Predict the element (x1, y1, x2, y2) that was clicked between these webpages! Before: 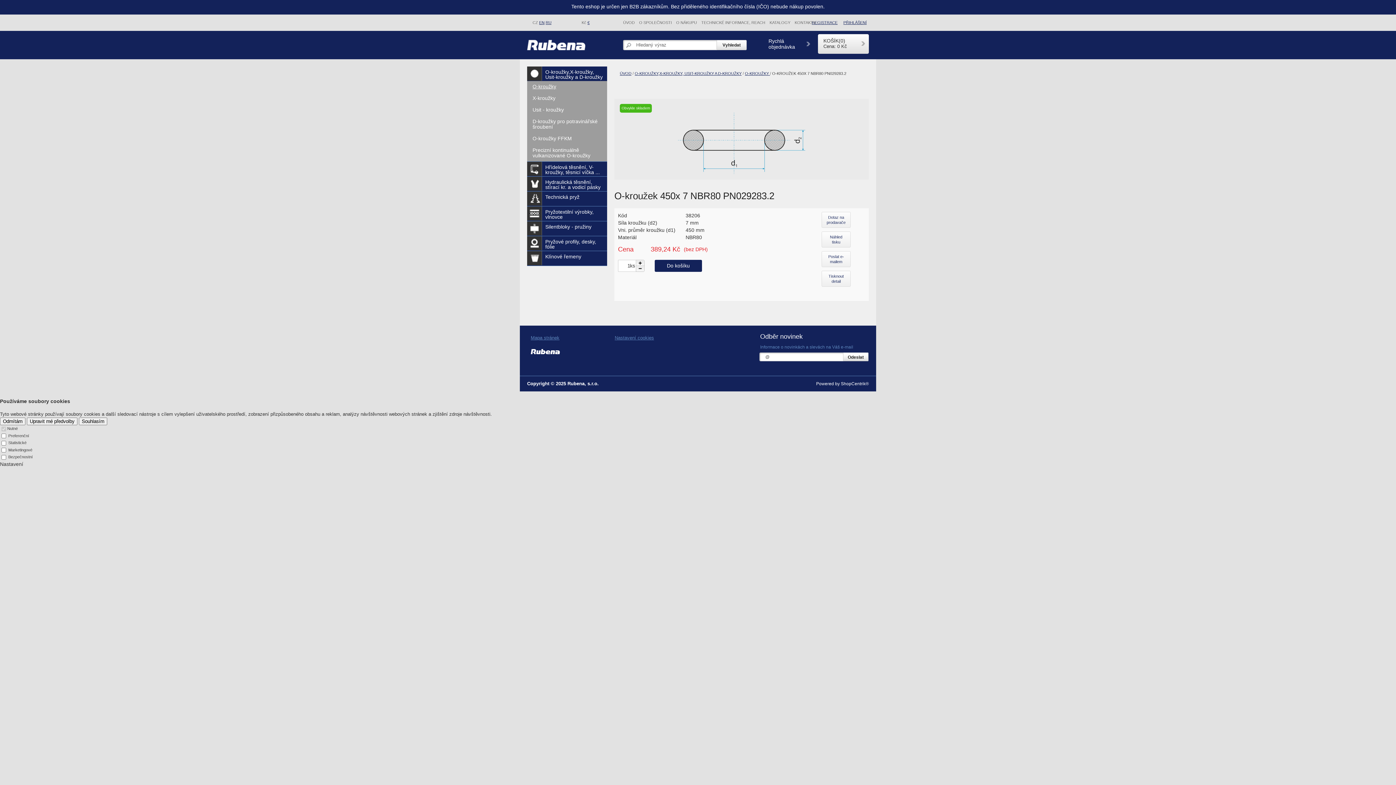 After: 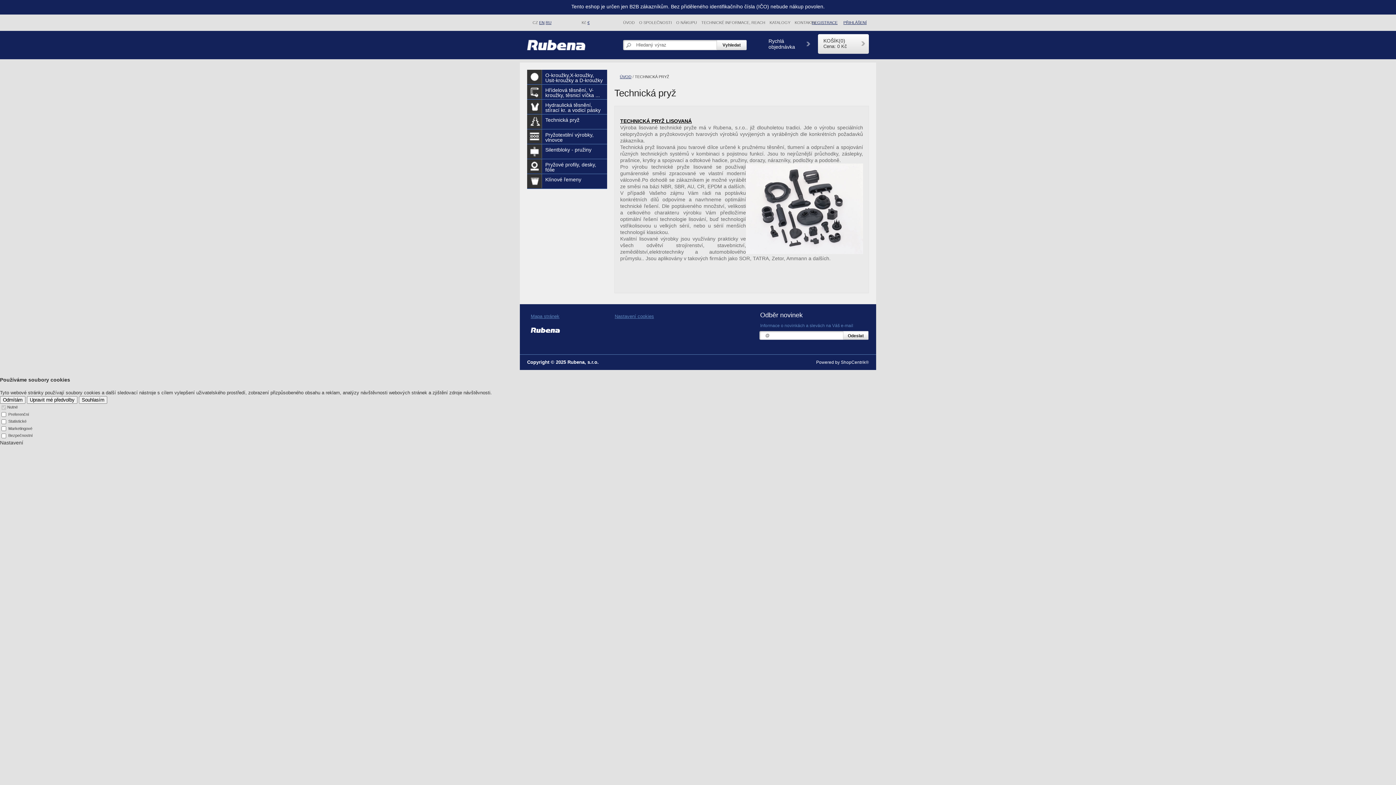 Action: label: Technická pryž bbox: (527, 191, 607, 206)